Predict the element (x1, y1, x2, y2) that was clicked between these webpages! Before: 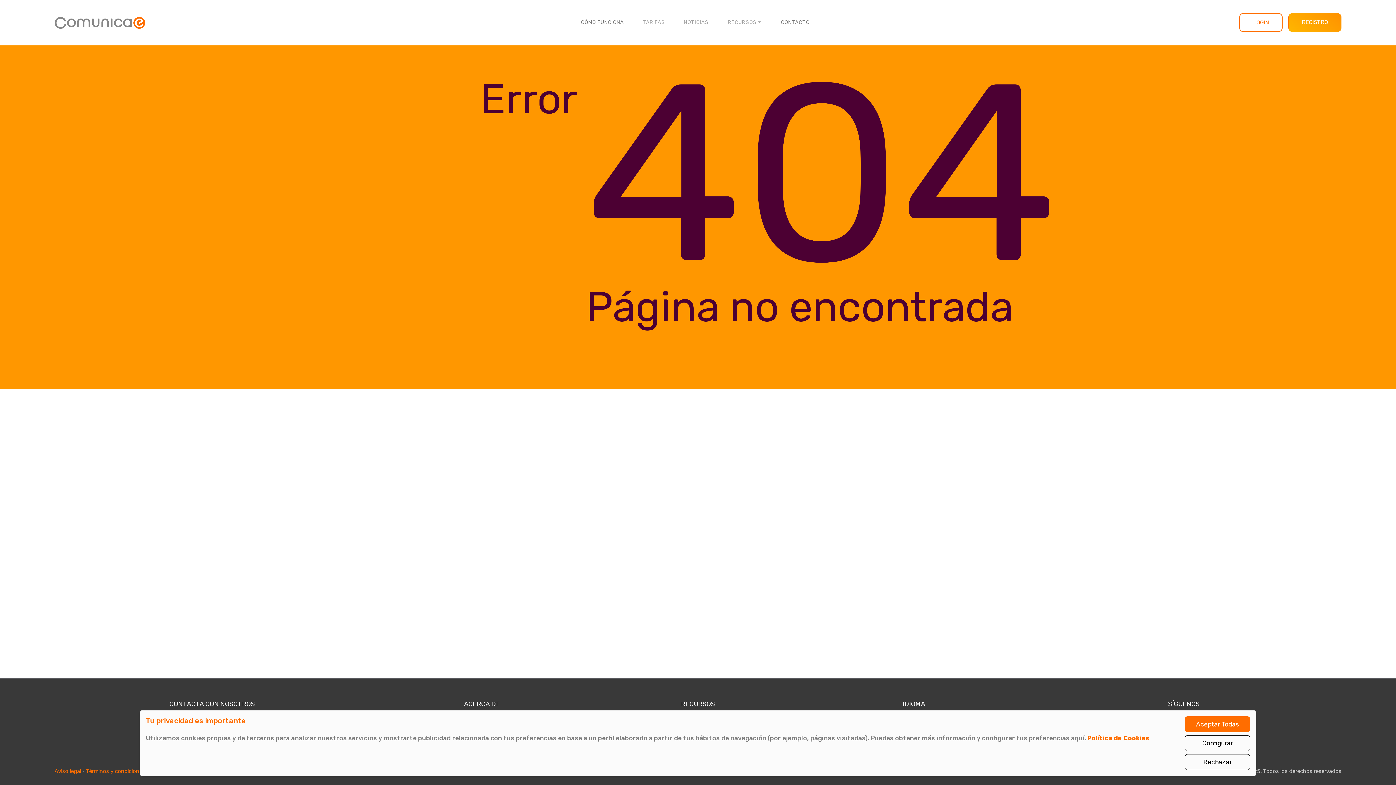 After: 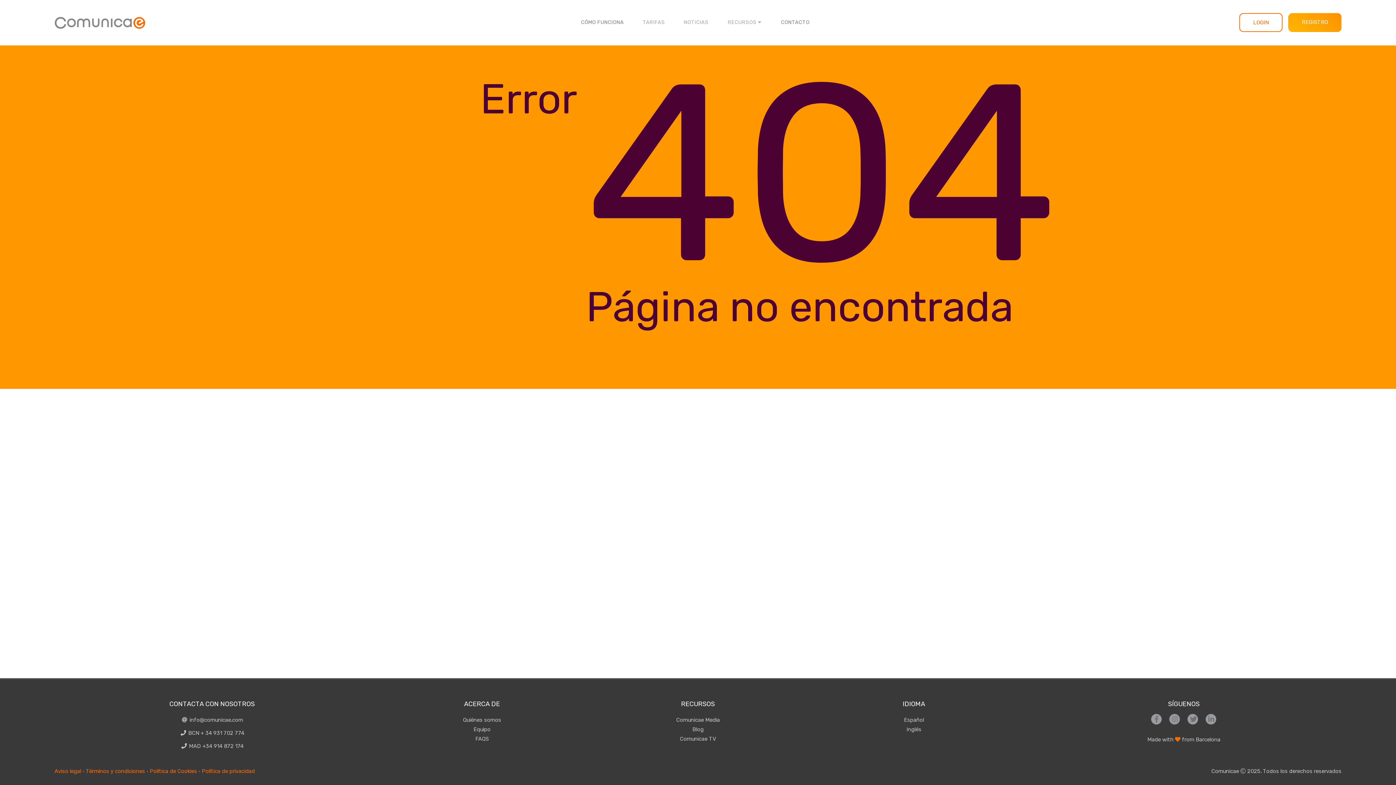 Action: bbox: (1185, 716, 1250, 732) label: Aceptar Todas